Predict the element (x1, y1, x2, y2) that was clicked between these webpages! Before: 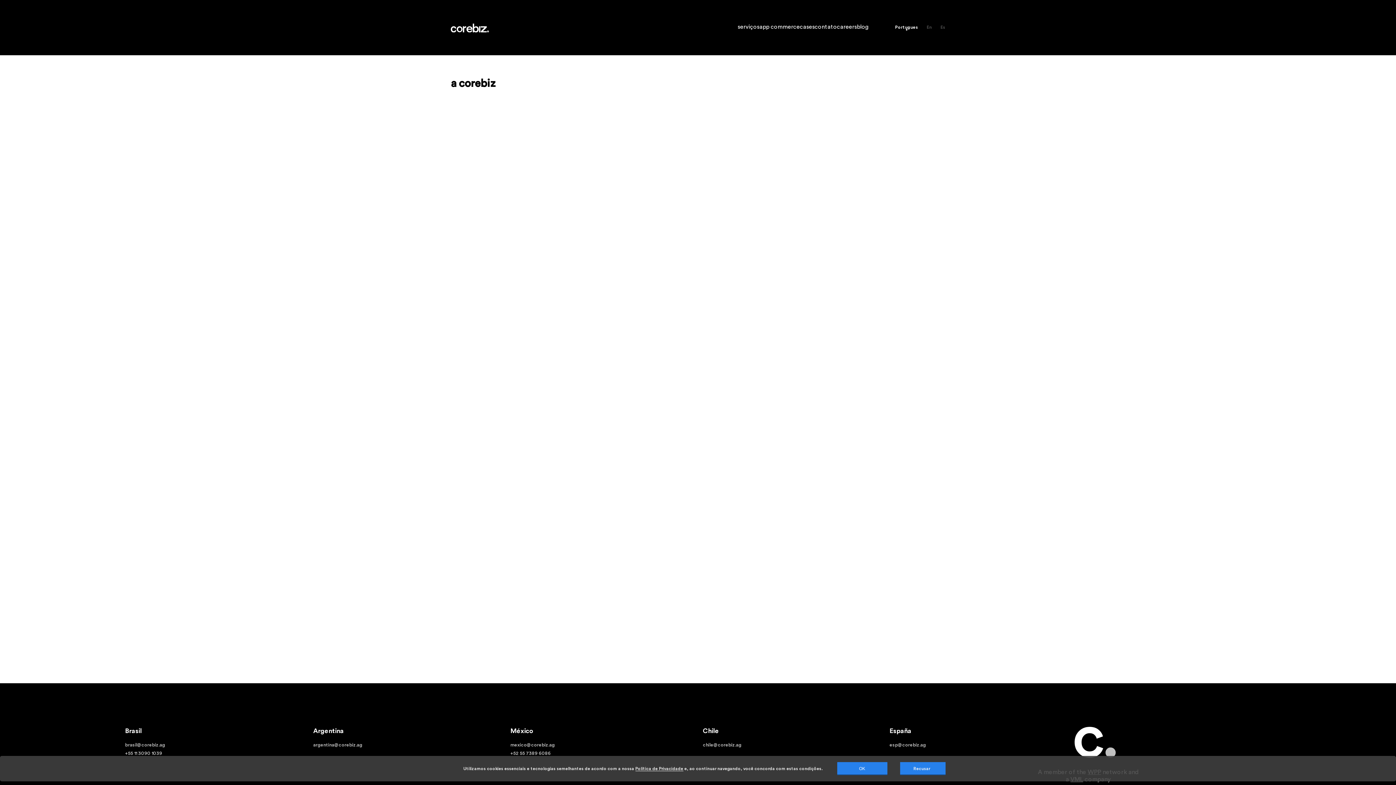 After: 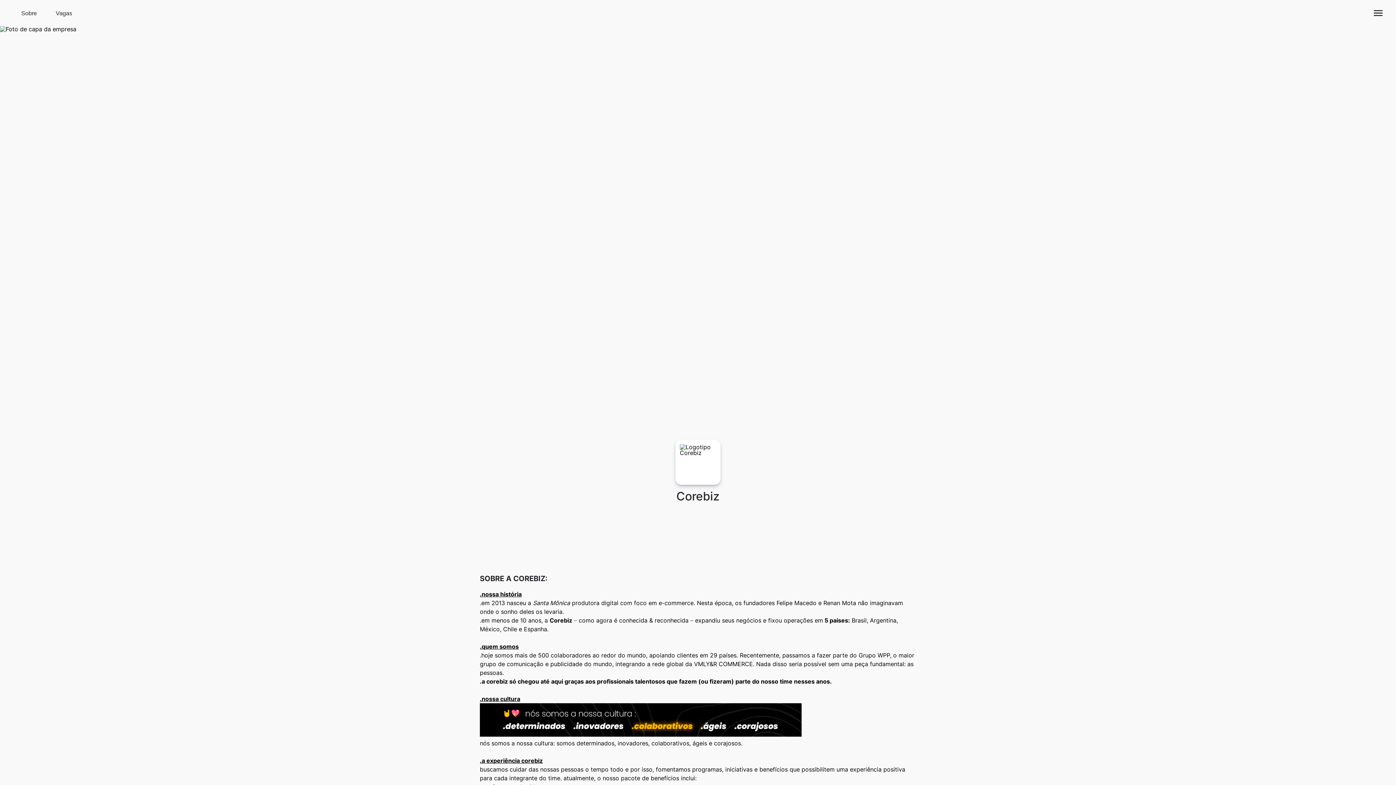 Action: bbox: (837, 24, 857, 29) label: careers